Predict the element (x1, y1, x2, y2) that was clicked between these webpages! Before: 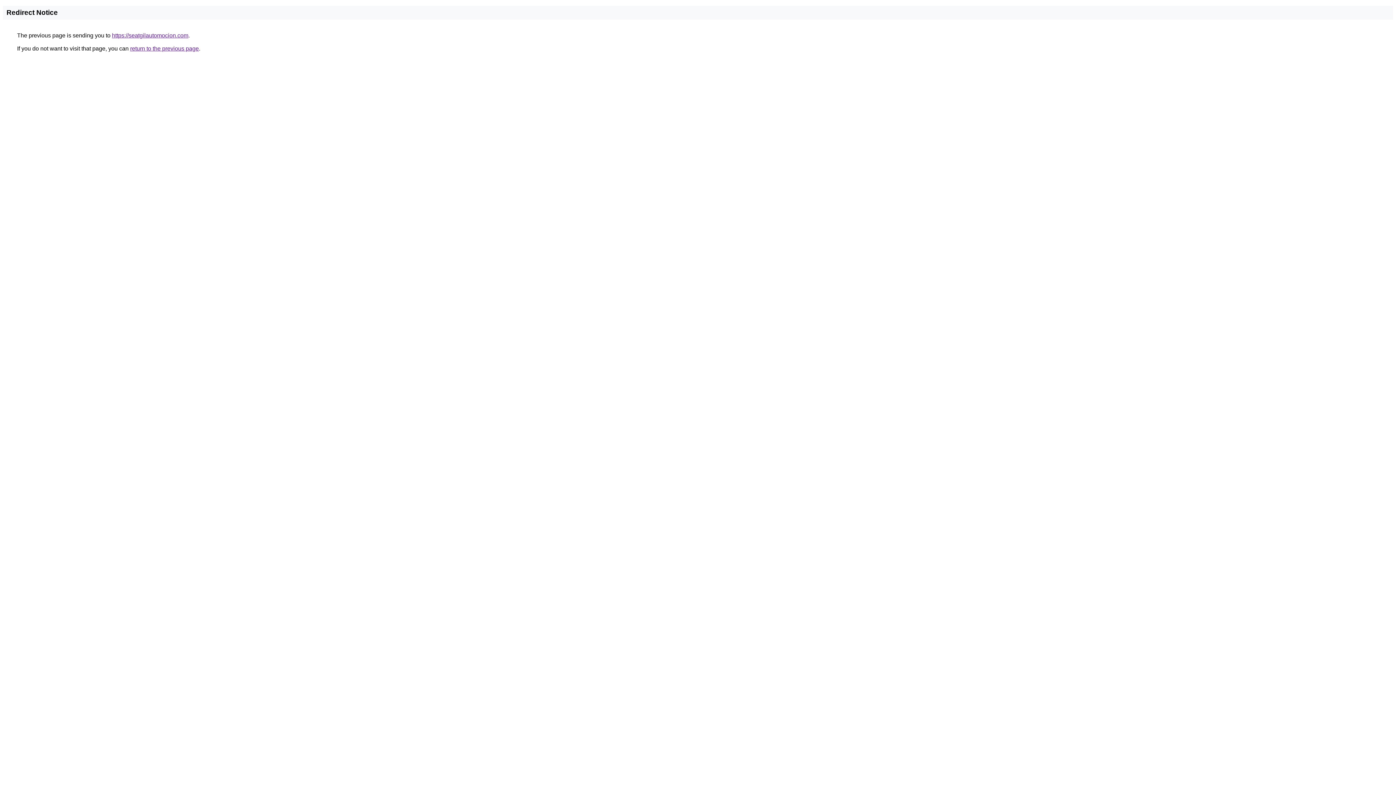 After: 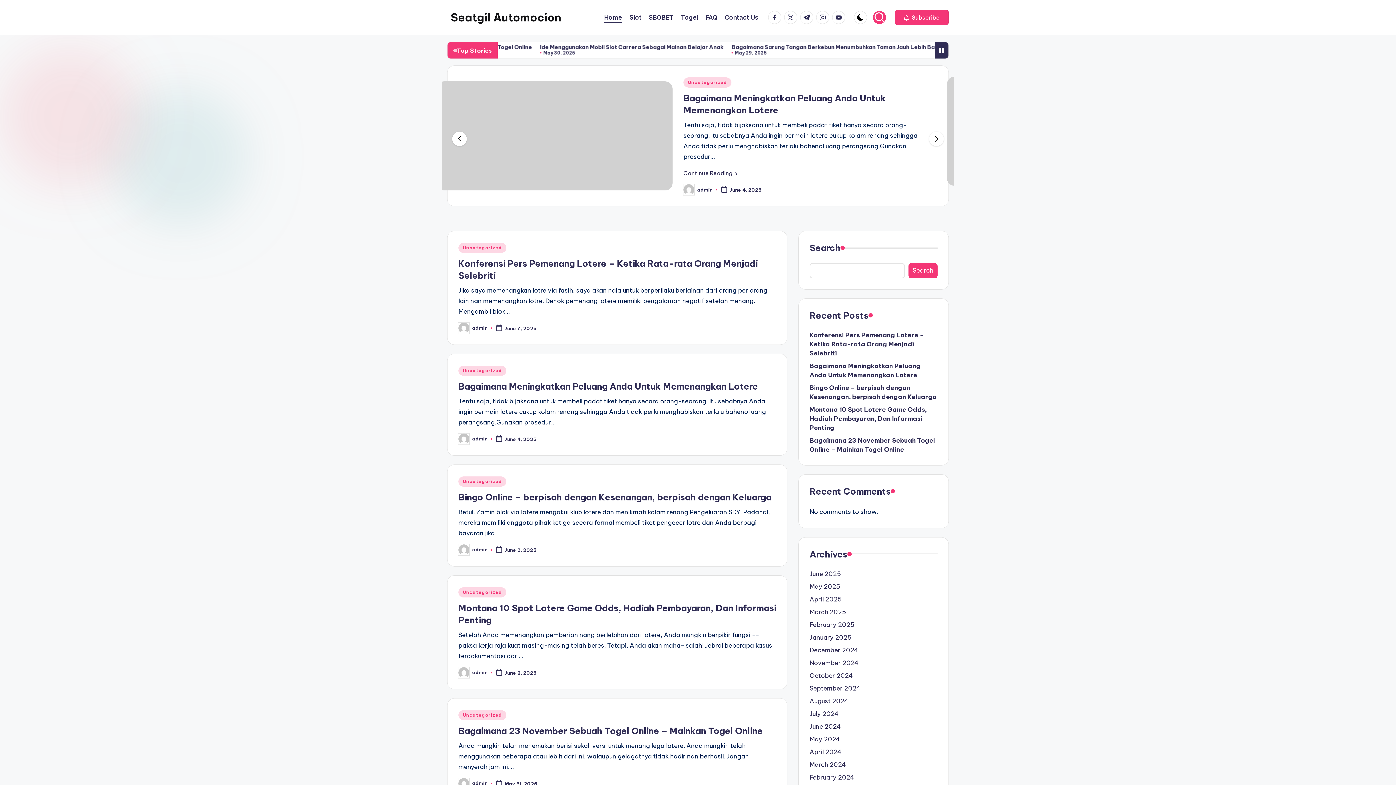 Action: label: https://seatgilautomocion.com bbox: (112, 32, 188, 38)